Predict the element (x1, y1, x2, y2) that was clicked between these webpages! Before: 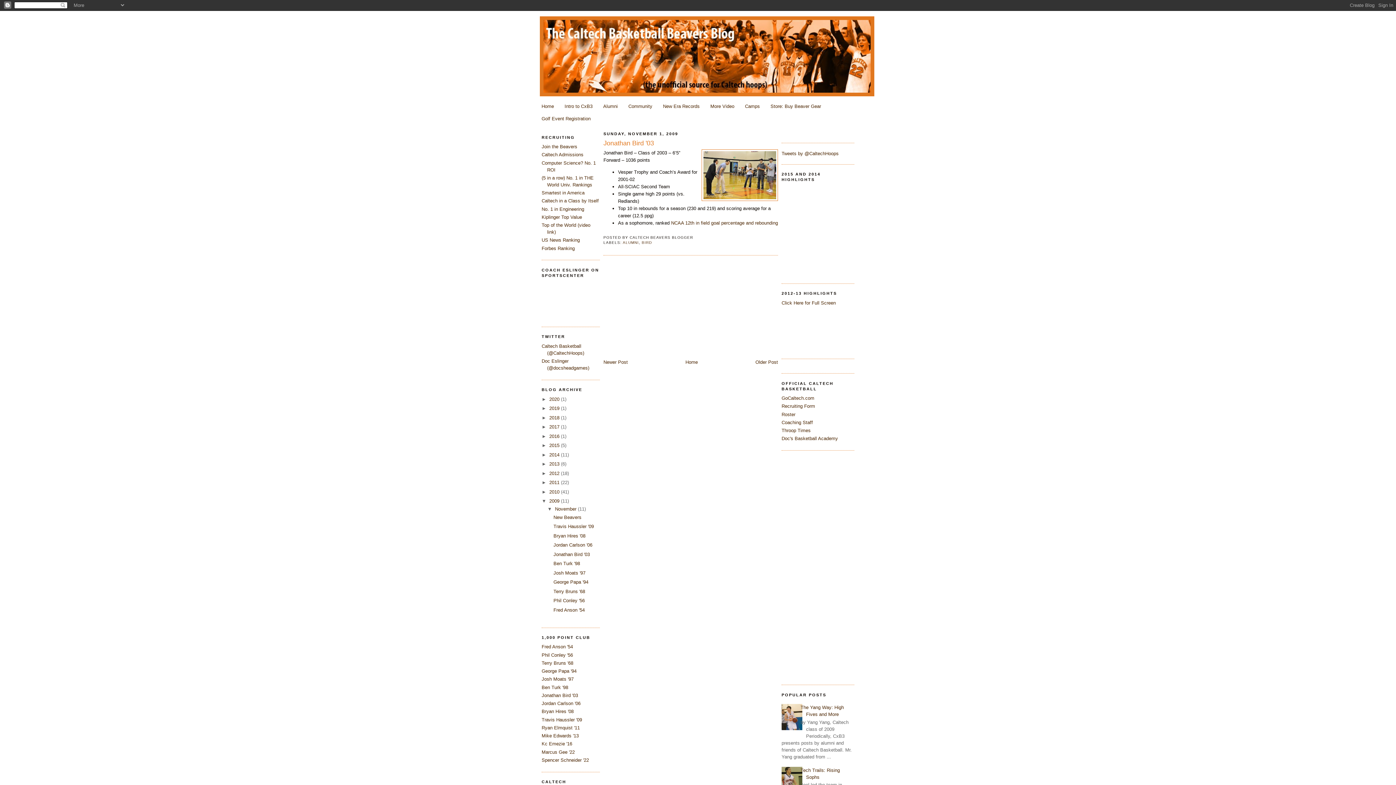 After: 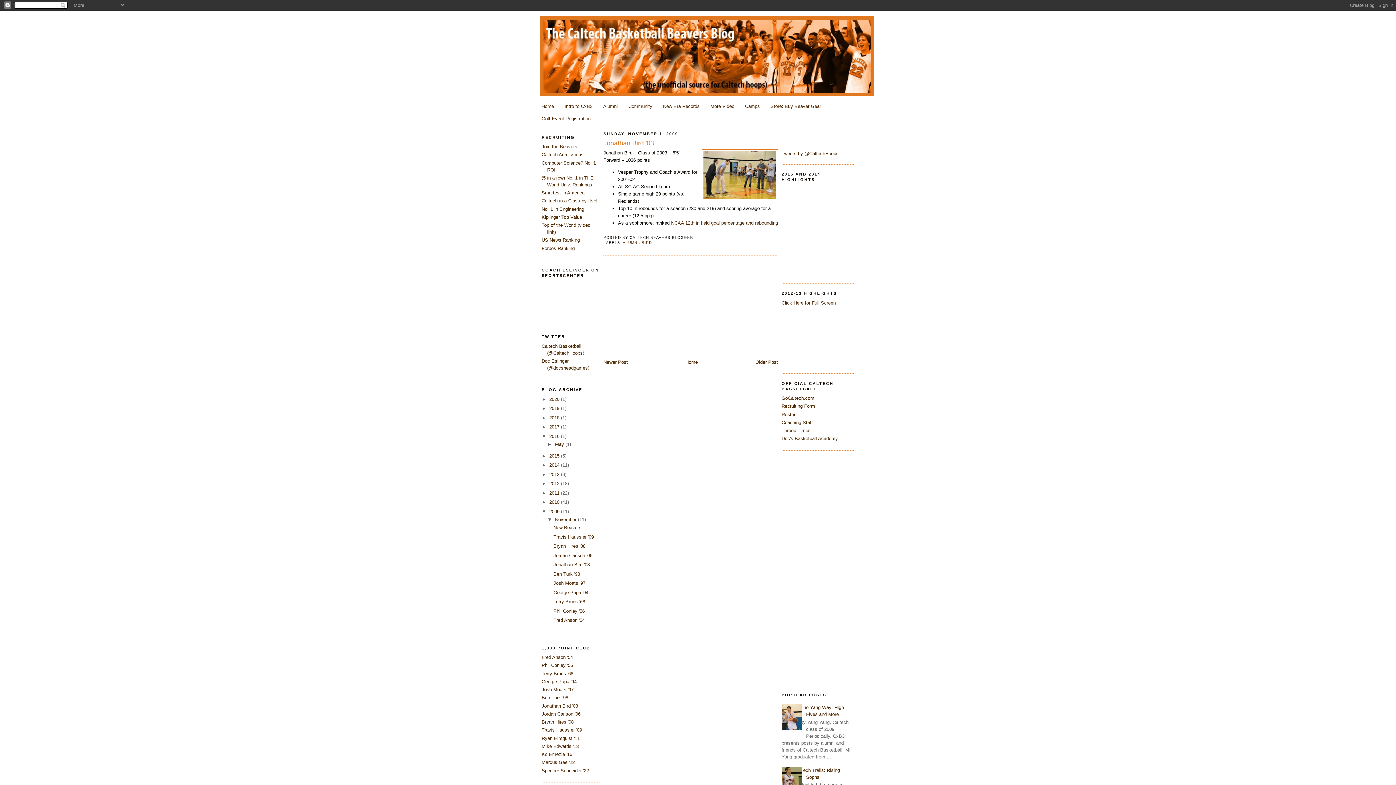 Action: bbox: (541, 433, 549, 439) label: ►  